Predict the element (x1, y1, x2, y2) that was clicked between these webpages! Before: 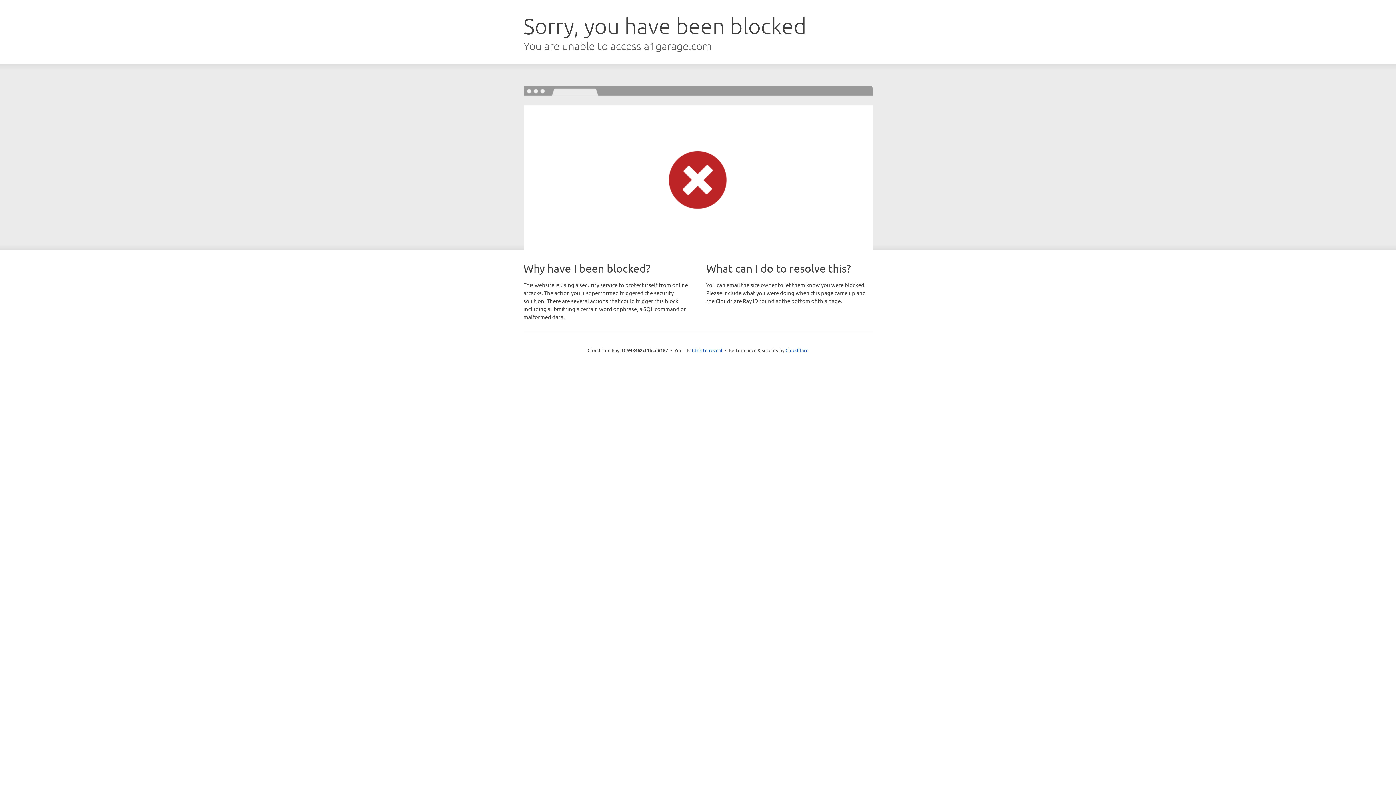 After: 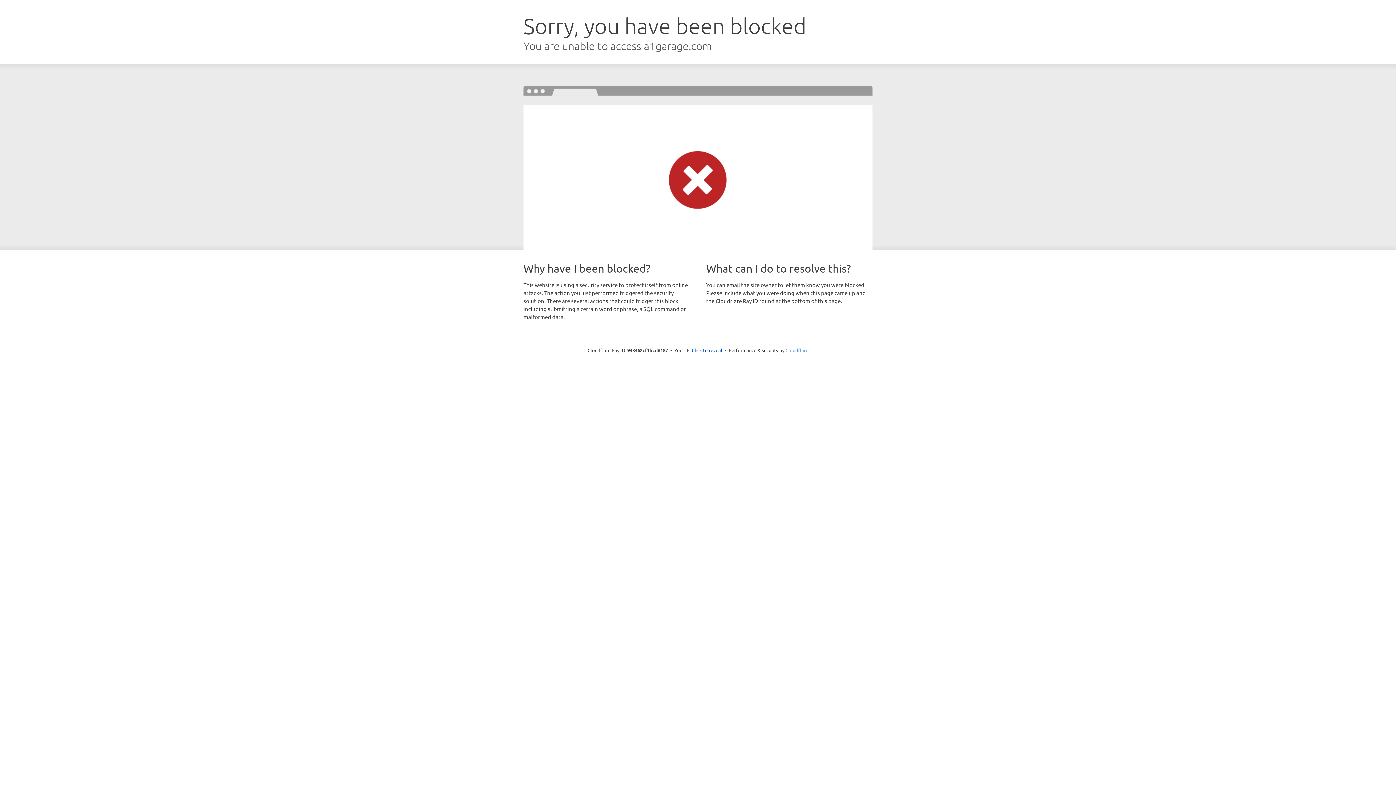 Action: bbox: (785, 347, 808, 353) label: Cloudflare